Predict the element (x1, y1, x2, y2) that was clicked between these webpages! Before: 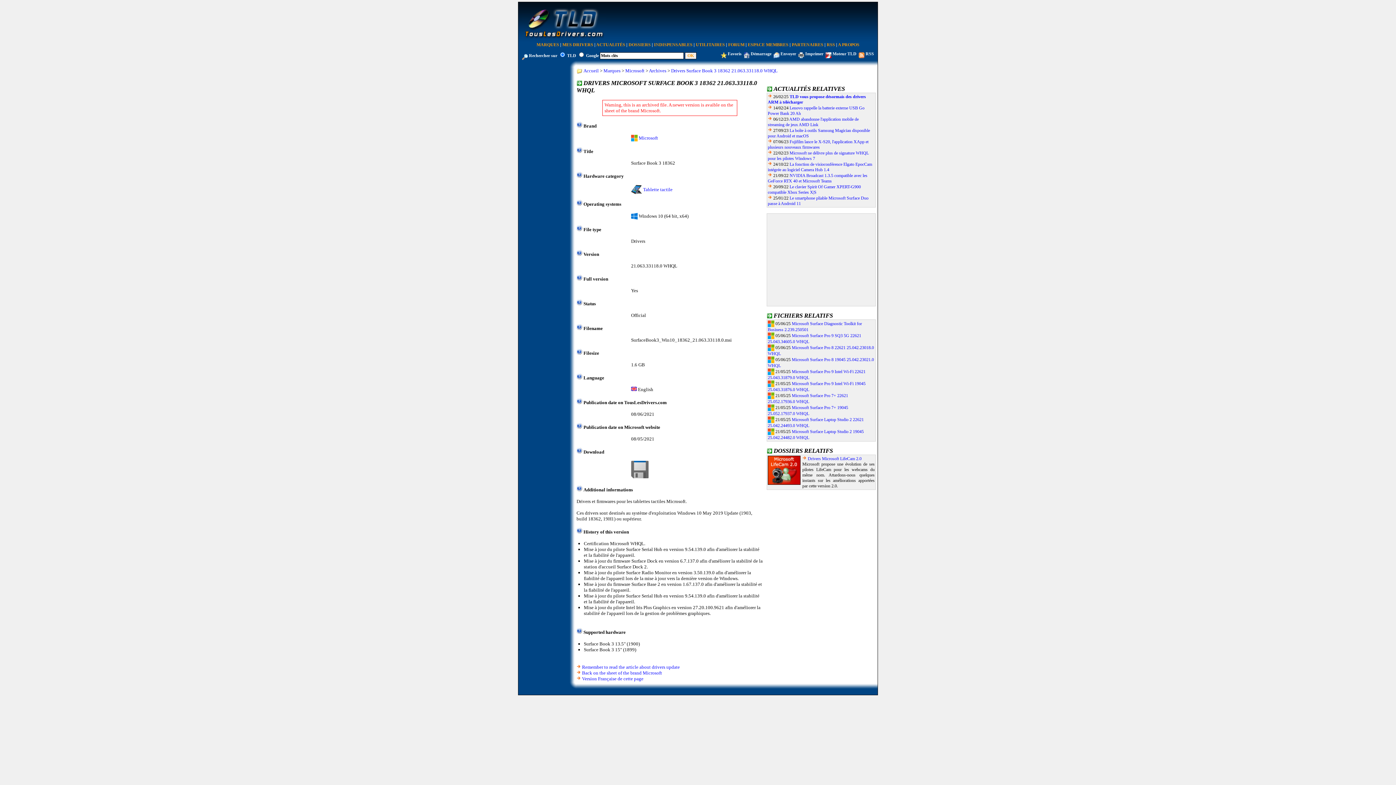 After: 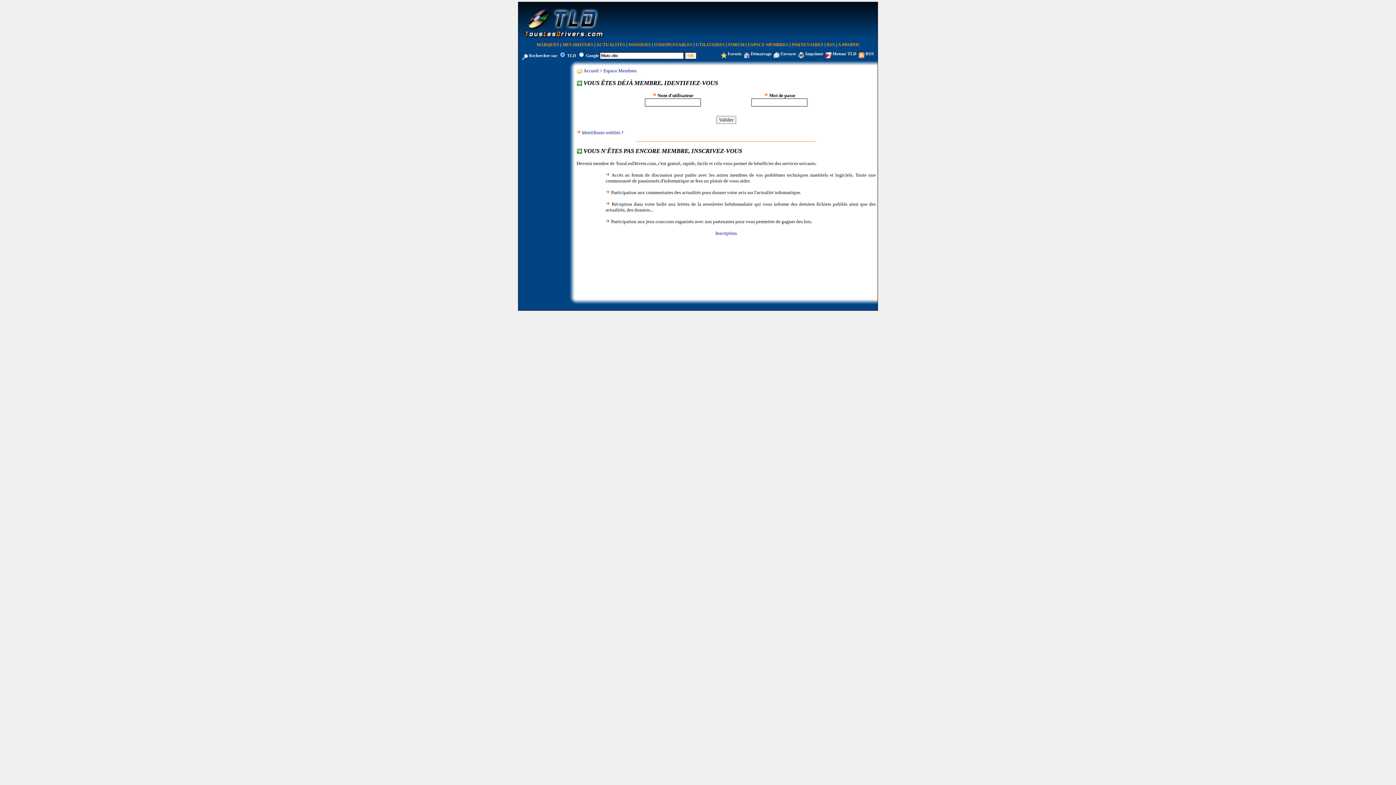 Action: label: ESPACE MEMBRES bbox: (748, 42, 788, 47)